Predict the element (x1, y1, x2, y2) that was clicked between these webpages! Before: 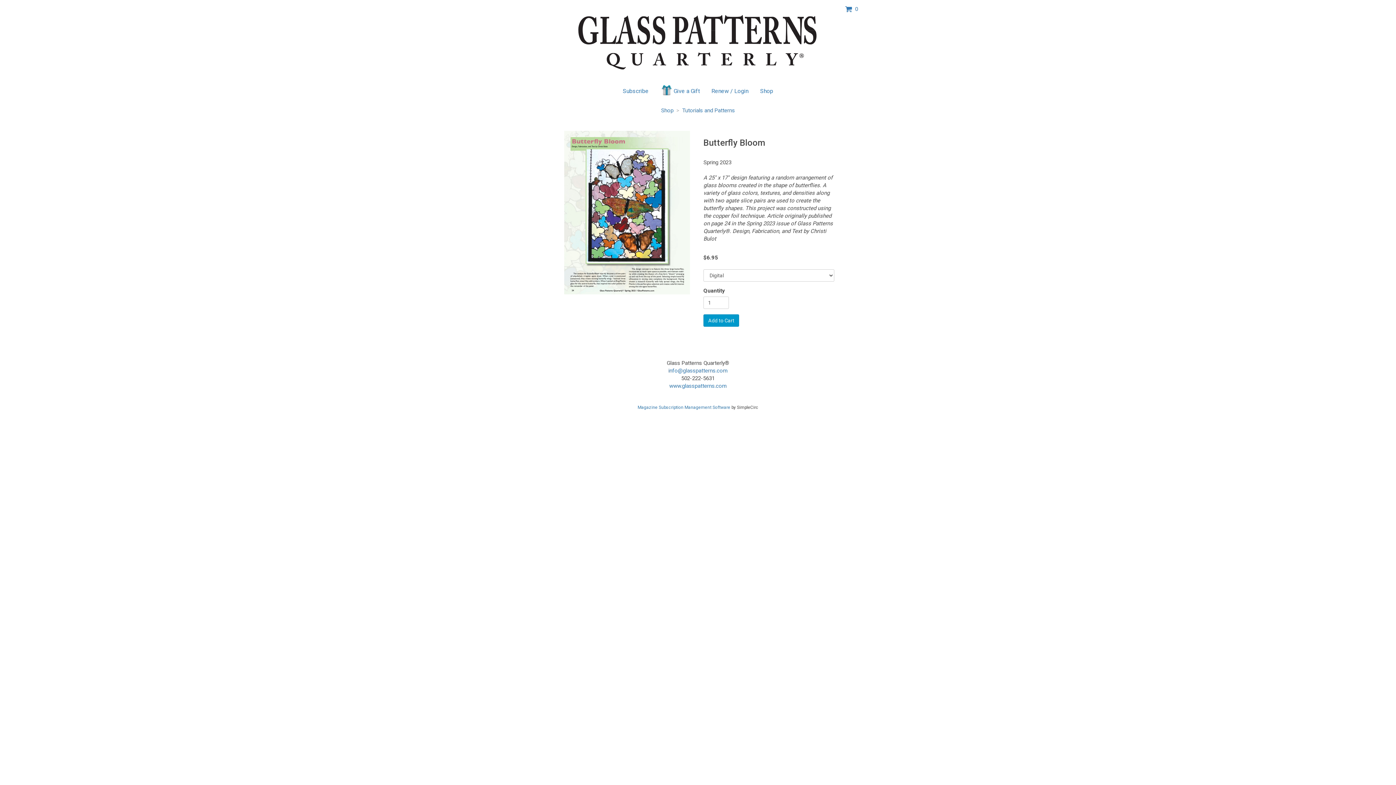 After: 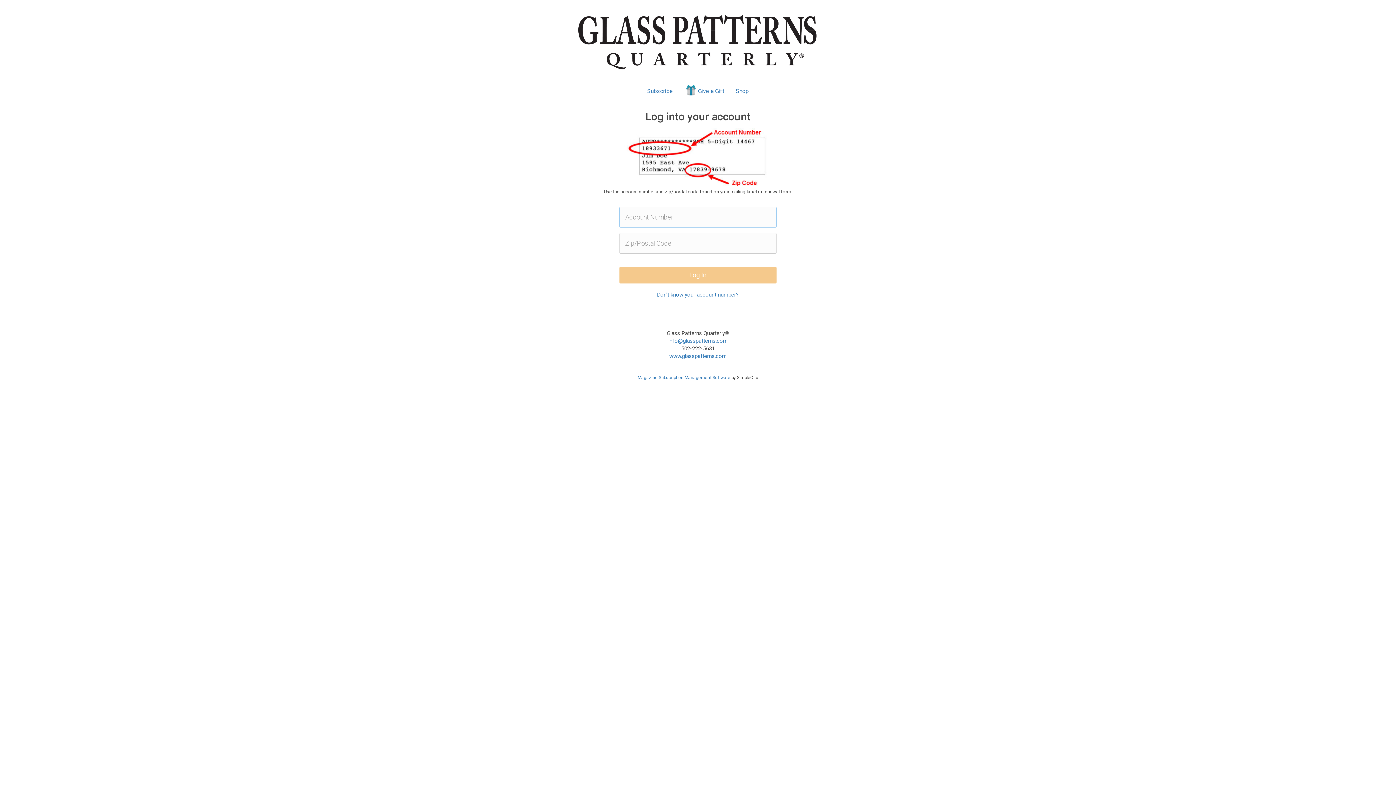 Action: bbox: (706, 83, 754, 98) label: Renew / Login